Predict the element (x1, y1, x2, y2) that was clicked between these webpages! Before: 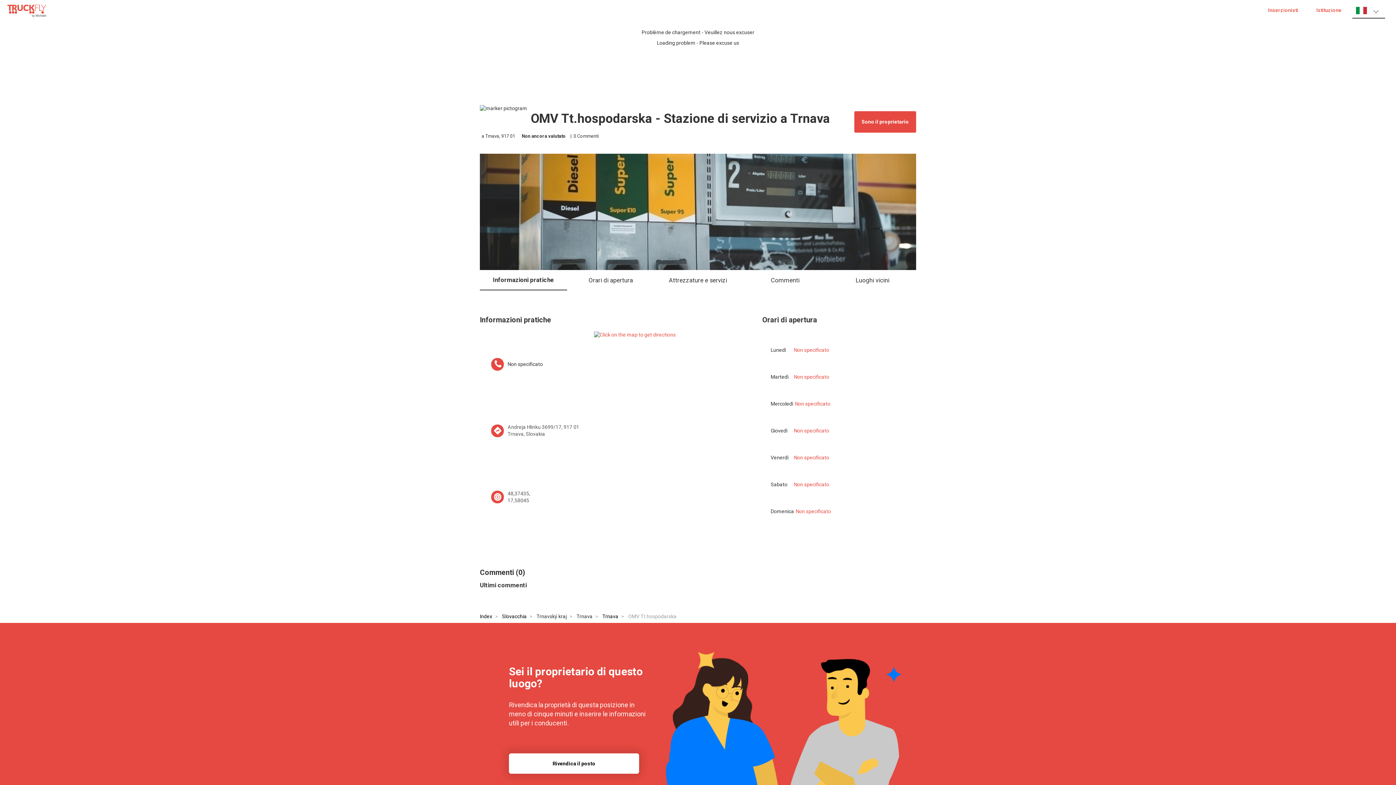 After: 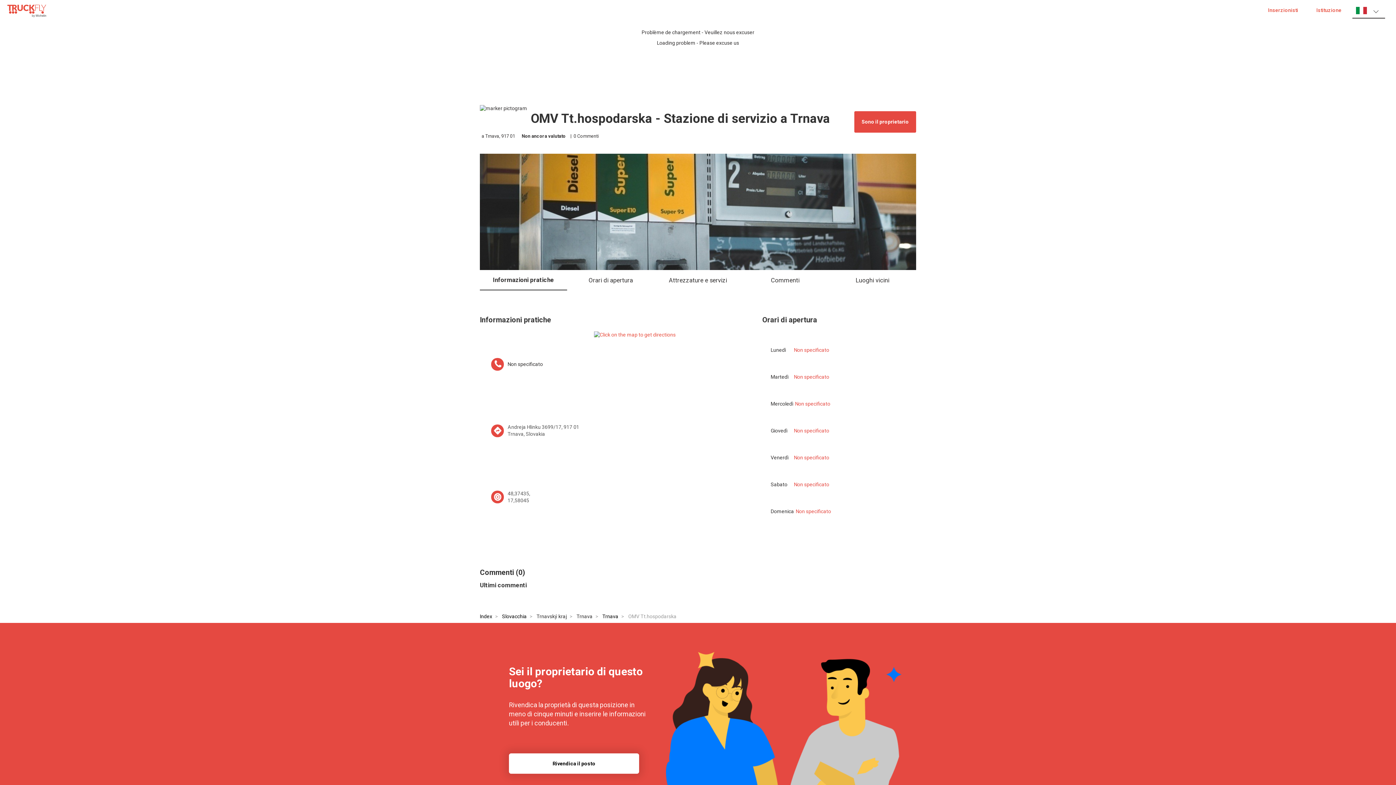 Action: label: 48,37435,
17,58045 bbox: (507, 490, 530, 504)